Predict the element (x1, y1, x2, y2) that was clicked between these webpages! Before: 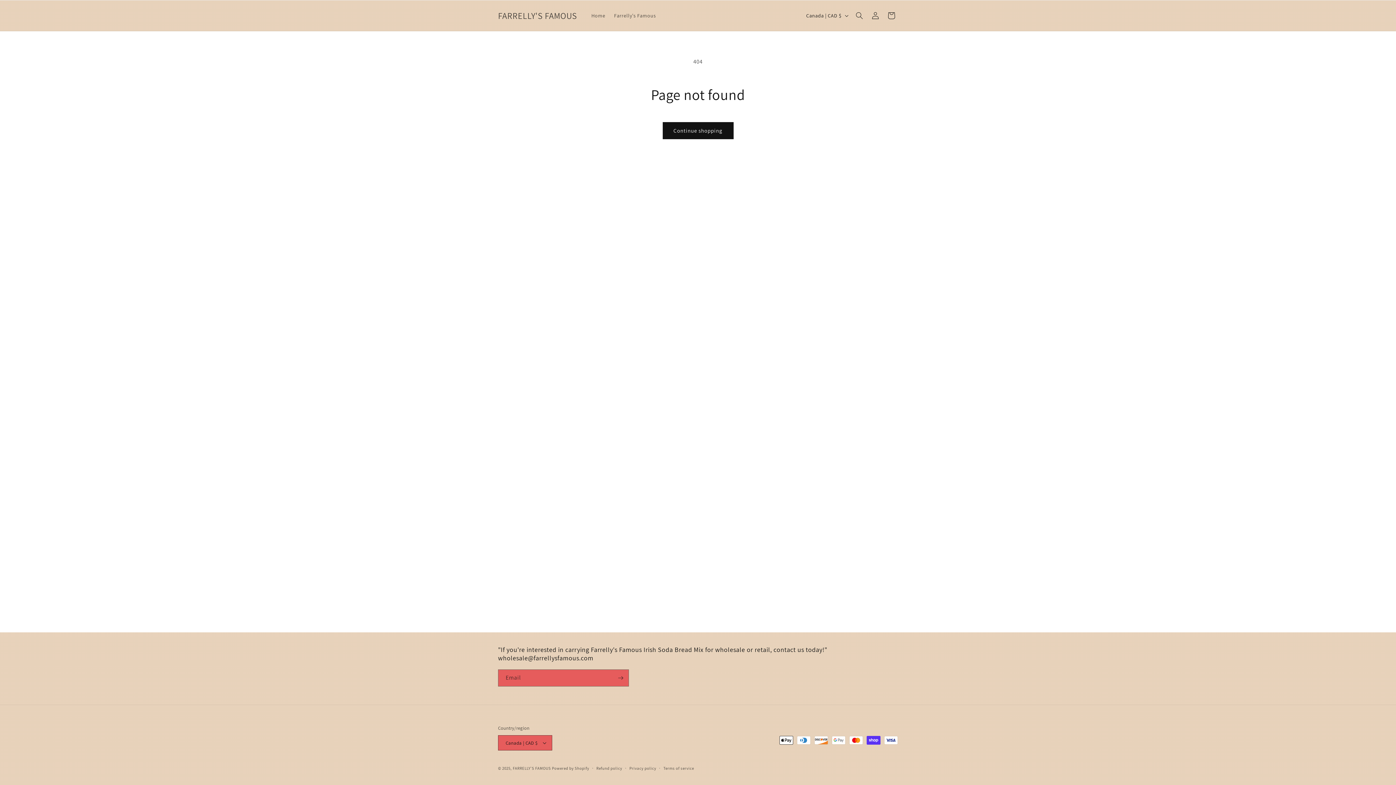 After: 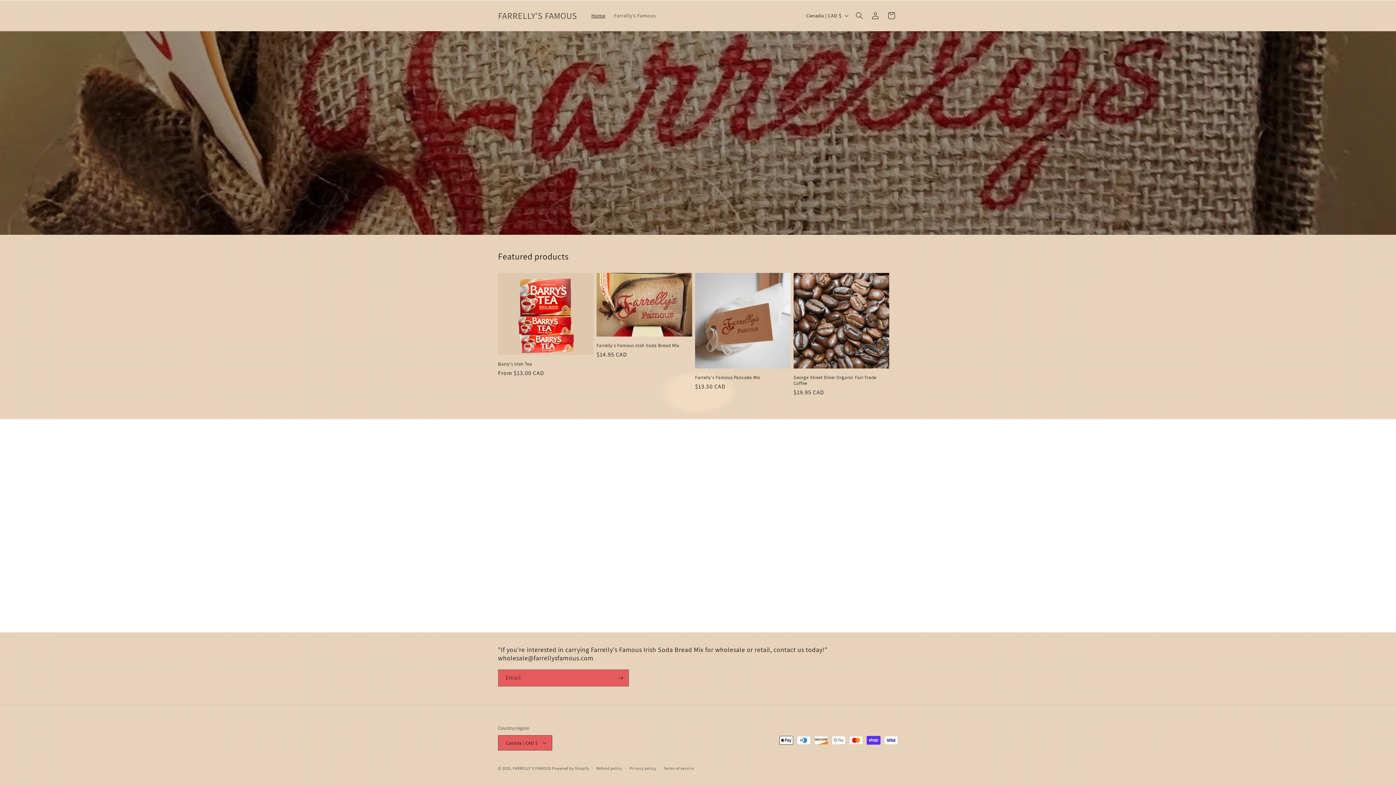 Action: label: Home bbox: (587, 8, 609, 23)